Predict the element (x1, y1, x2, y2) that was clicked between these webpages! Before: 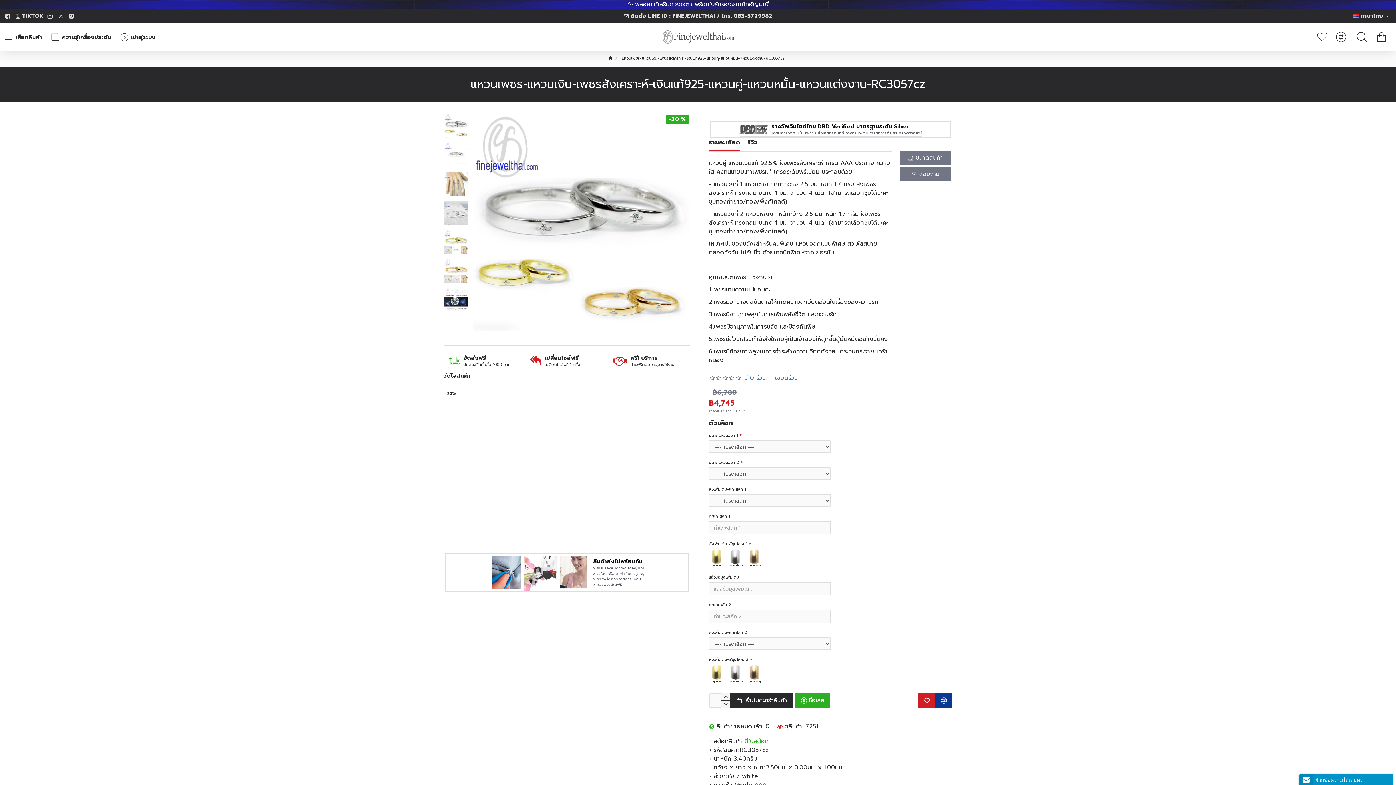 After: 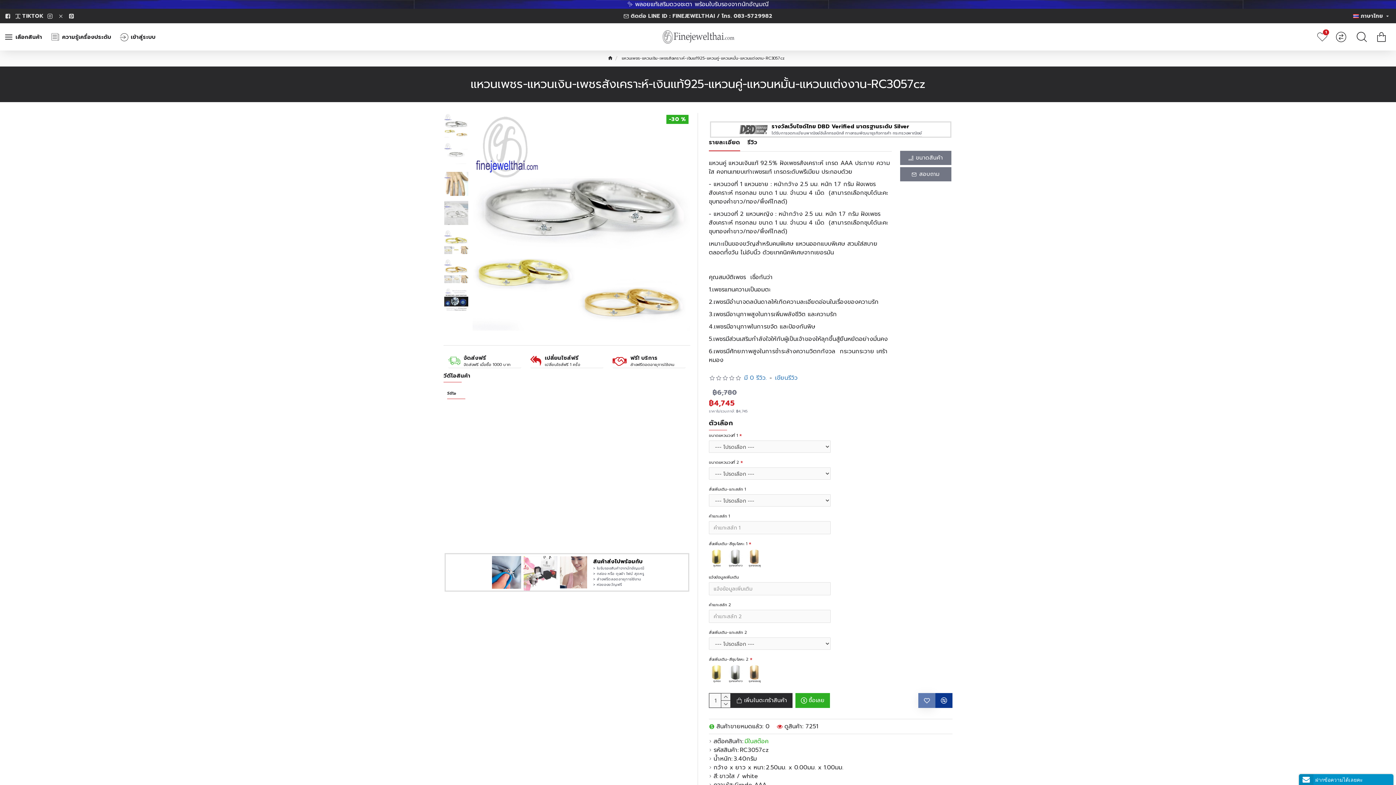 Action: bbox: (918, 693, 935, 708)